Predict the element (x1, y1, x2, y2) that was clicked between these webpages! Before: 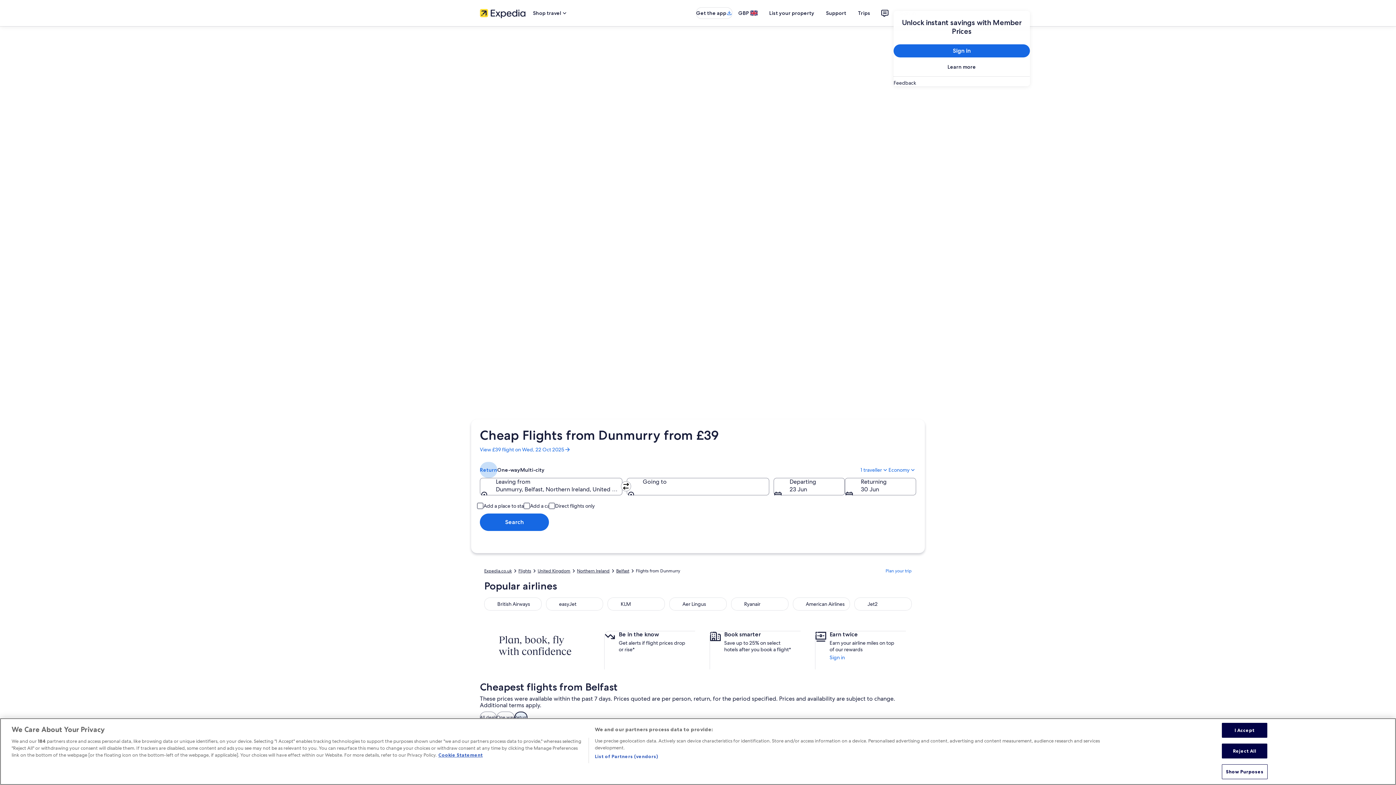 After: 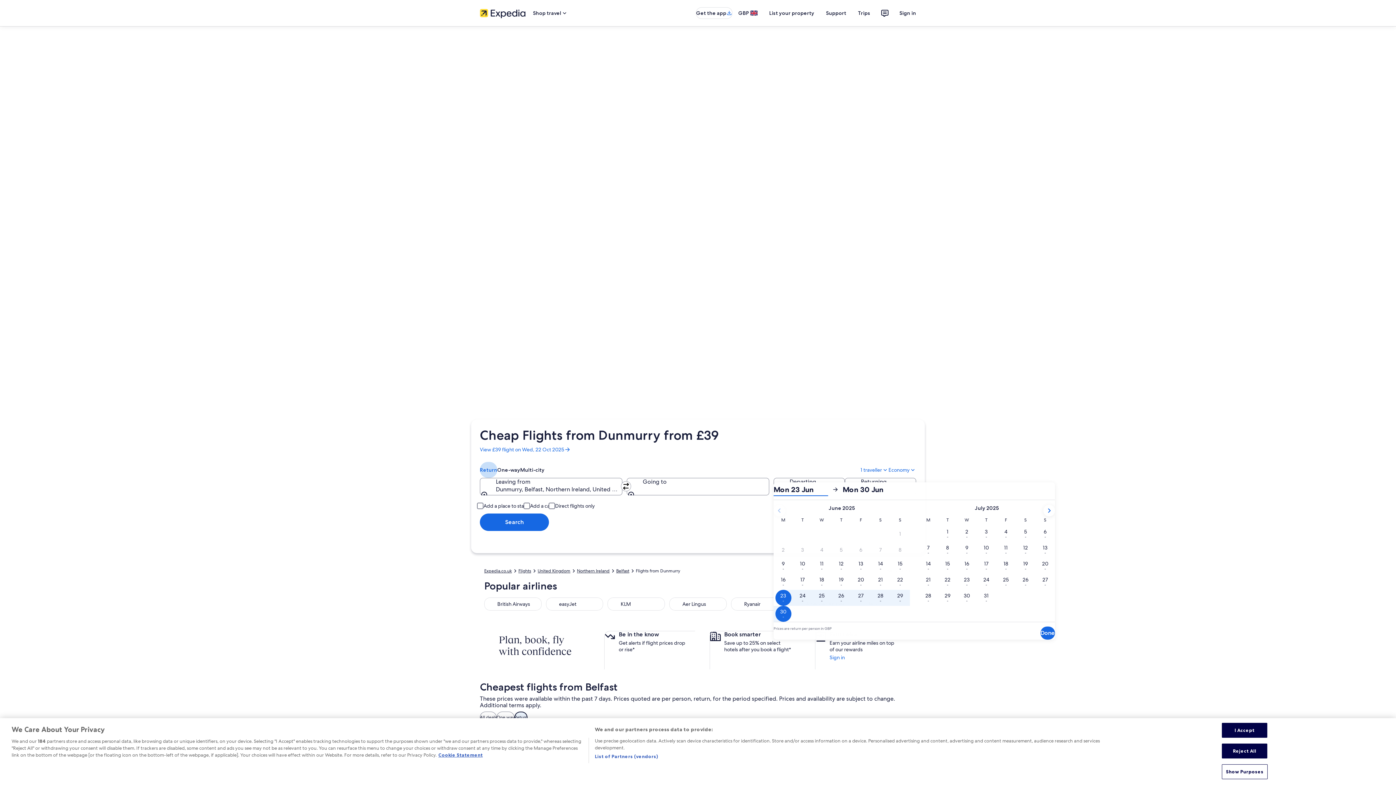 Action: label: Departing 23 Jun bbox: (773, 478, 845, 495)